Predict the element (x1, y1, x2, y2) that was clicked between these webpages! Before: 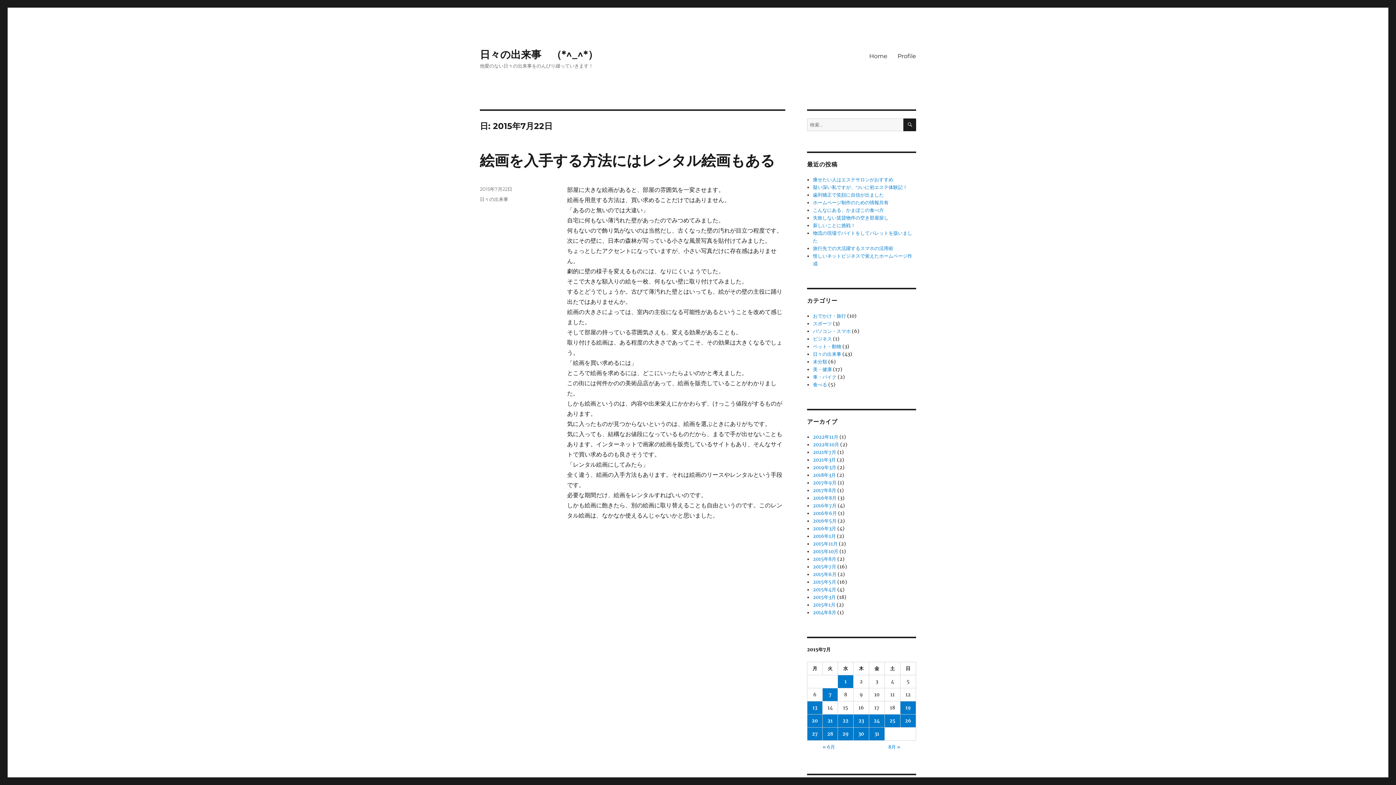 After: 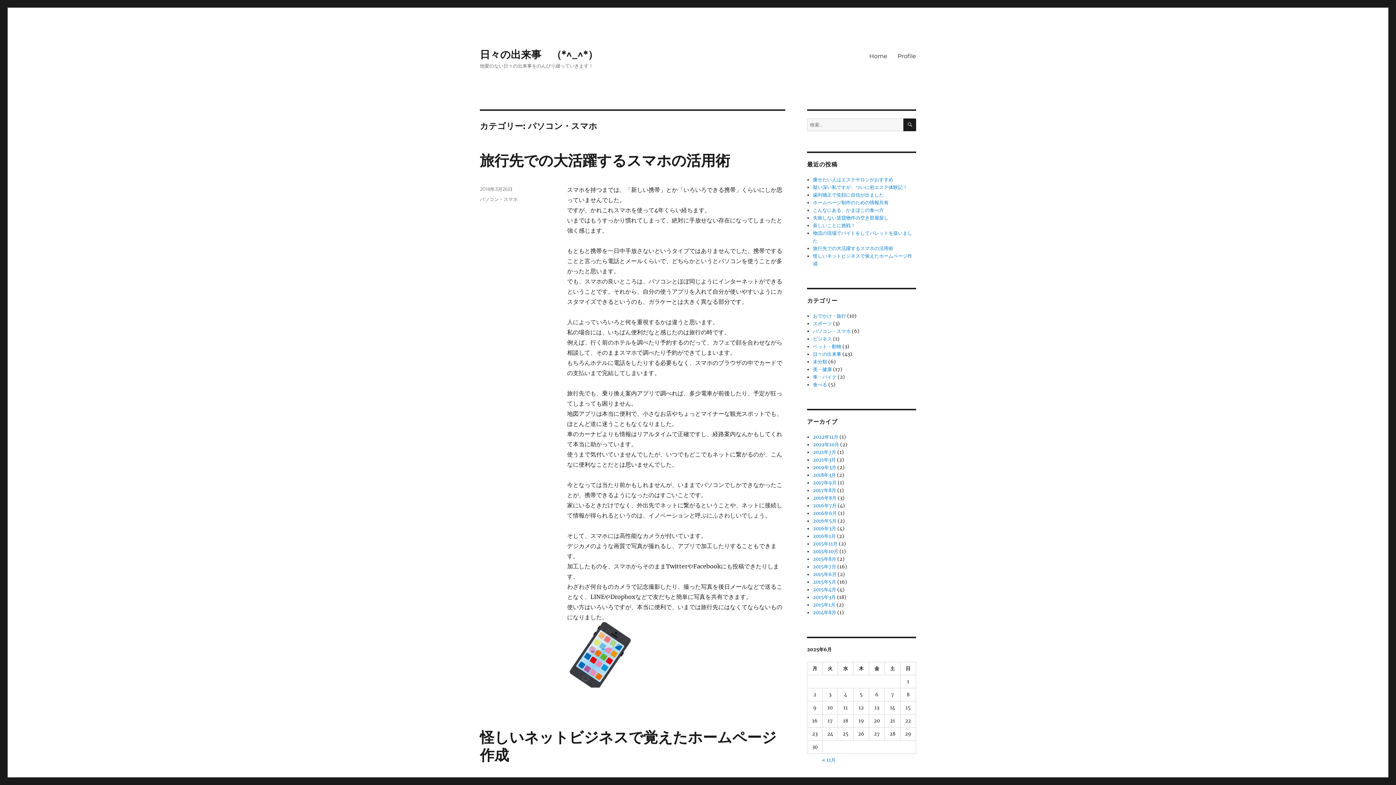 Action: bbox: (813, 328, 851, 334) label: パソコン・スマホ